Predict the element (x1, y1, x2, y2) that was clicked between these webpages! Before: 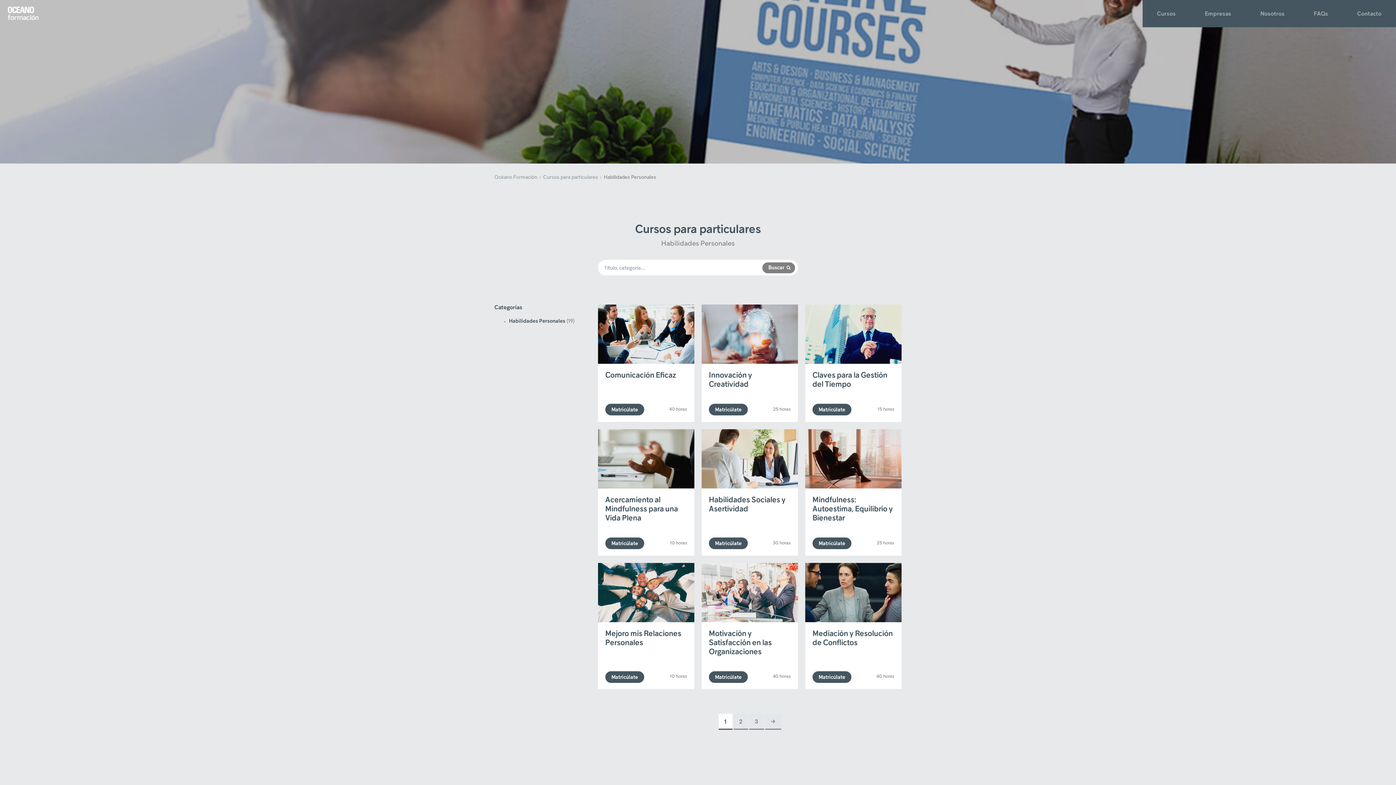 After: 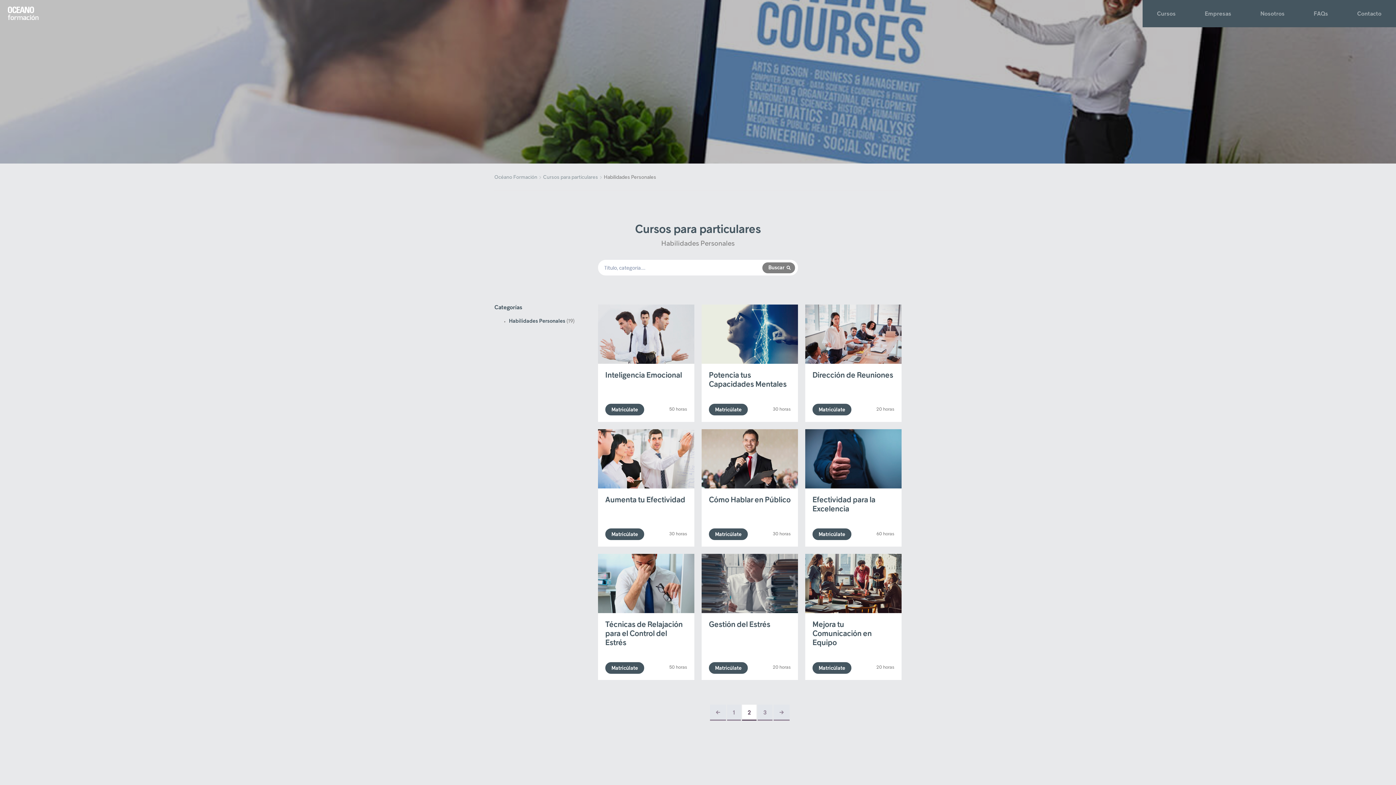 Action: bbox: (733, 714, 748, 730) label: 2